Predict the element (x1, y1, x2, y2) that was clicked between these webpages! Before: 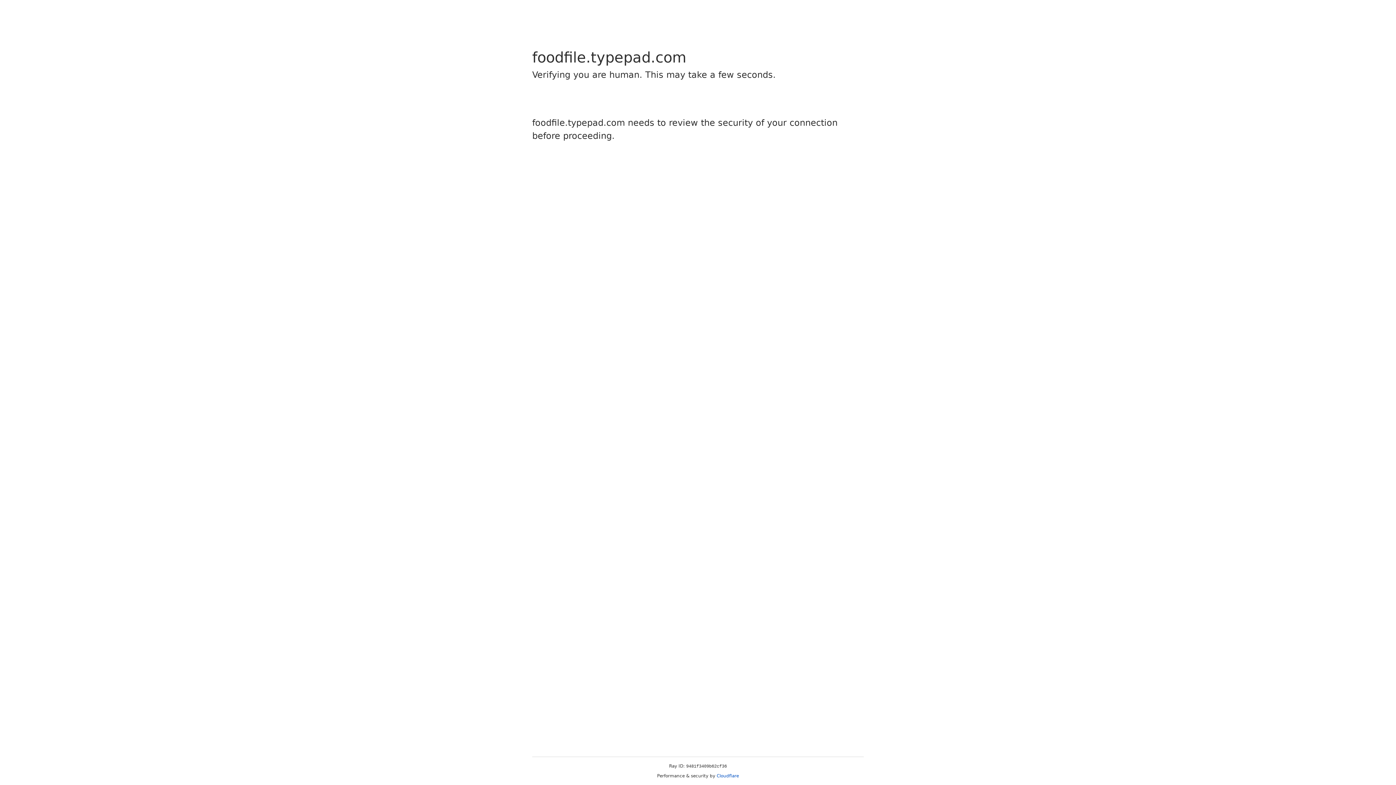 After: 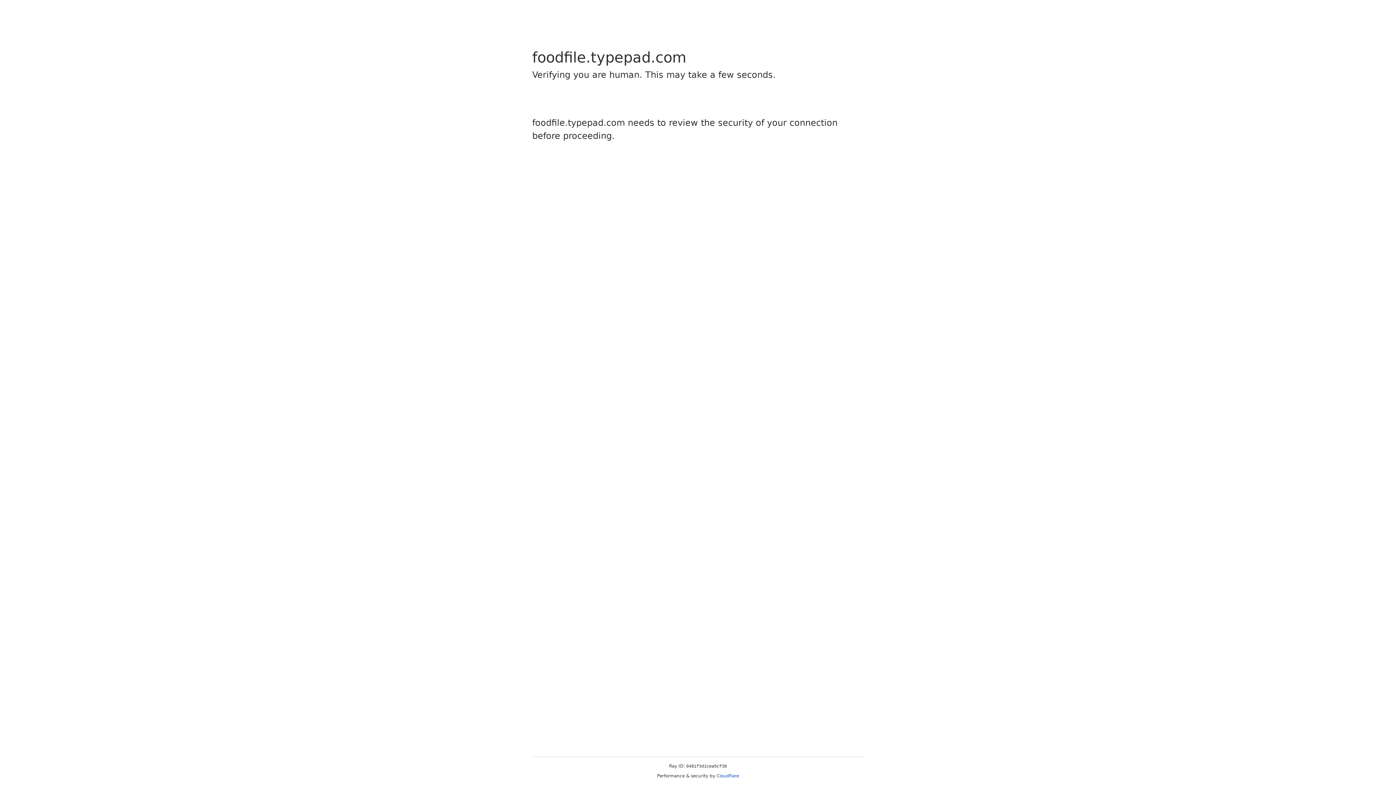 Action: bbox: (716, 773, 739, 778) label: Cloudflare